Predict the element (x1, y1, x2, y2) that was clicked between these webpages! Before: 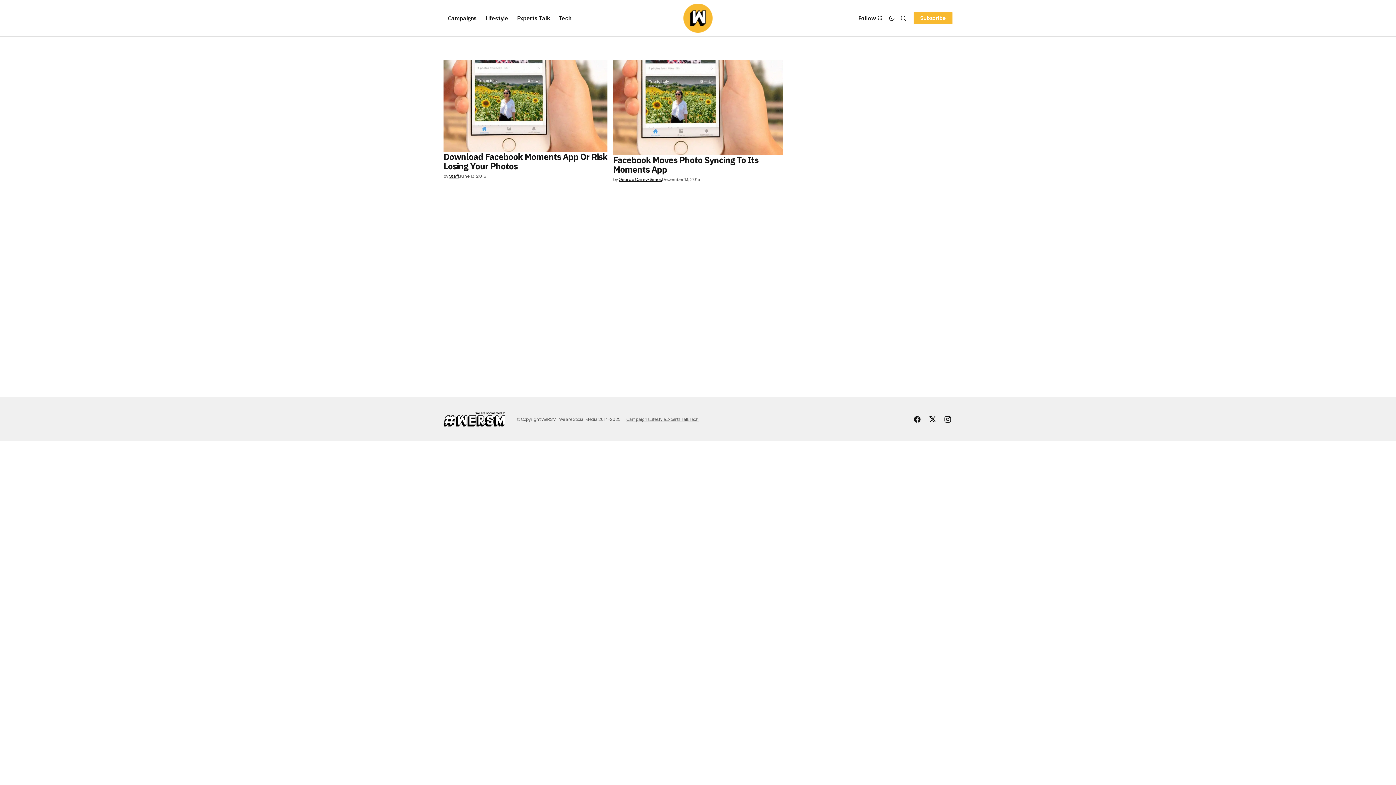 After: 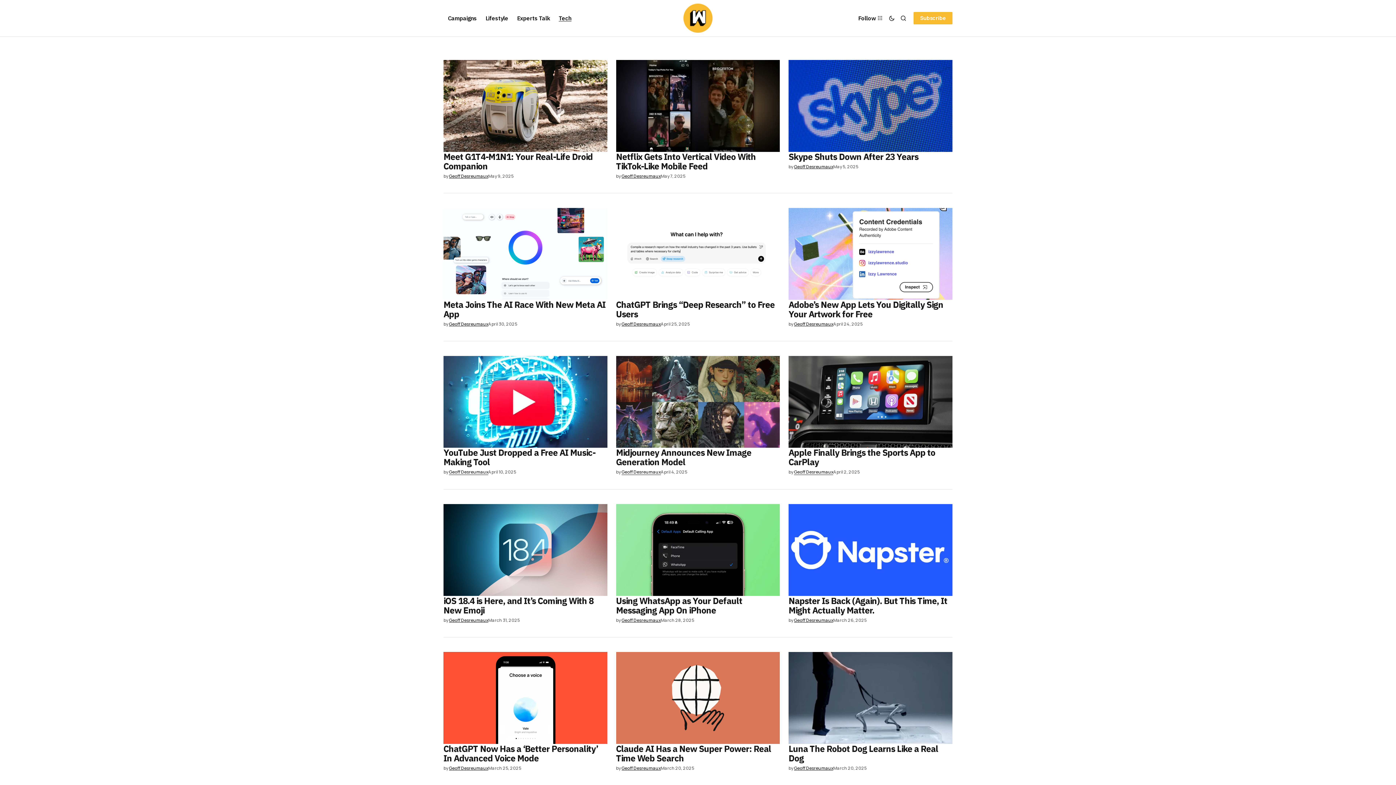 Action: label: Tech bbox: (554, 0, 575, 36)